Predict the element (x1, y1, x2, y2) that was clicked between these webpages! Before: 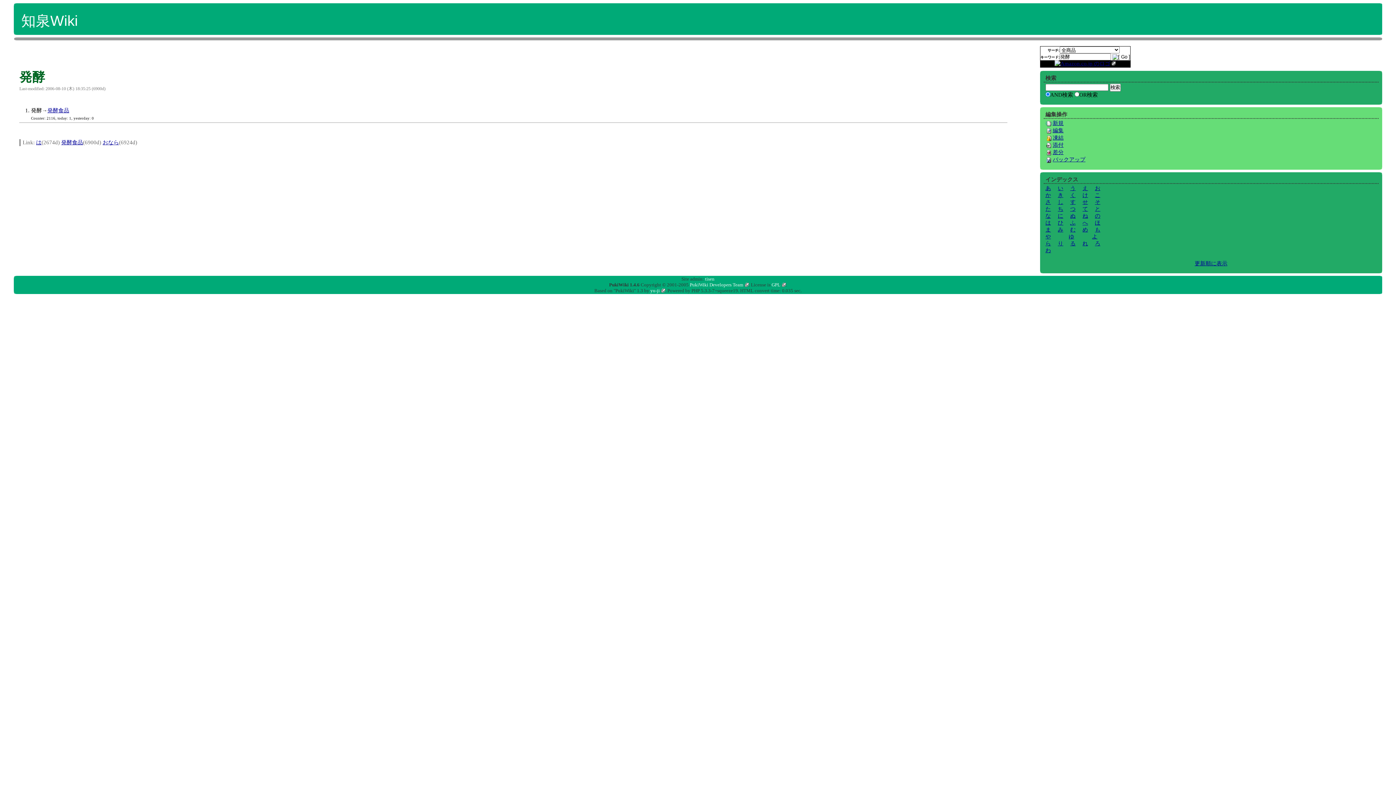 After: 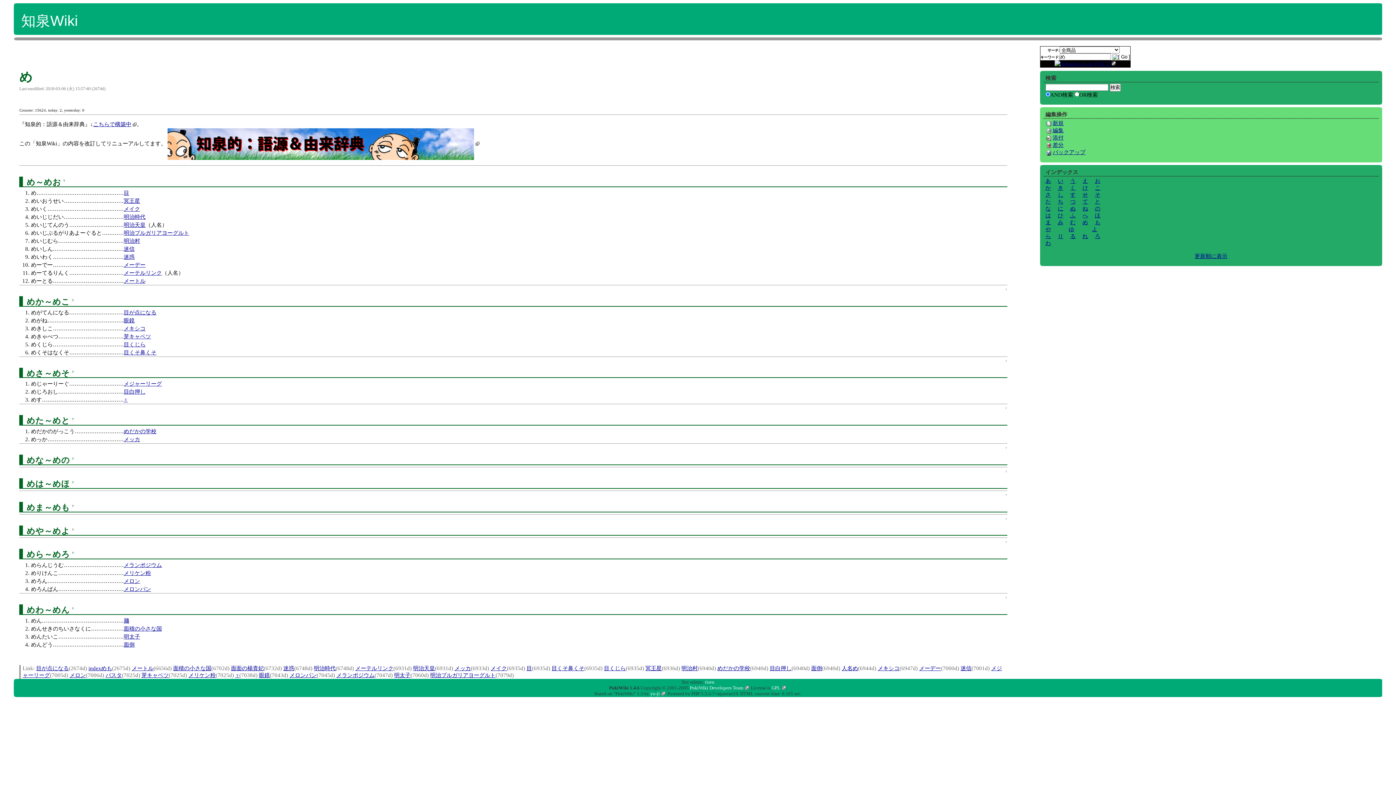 Action: bbox: (1082, 226, 1088, 232) label: め